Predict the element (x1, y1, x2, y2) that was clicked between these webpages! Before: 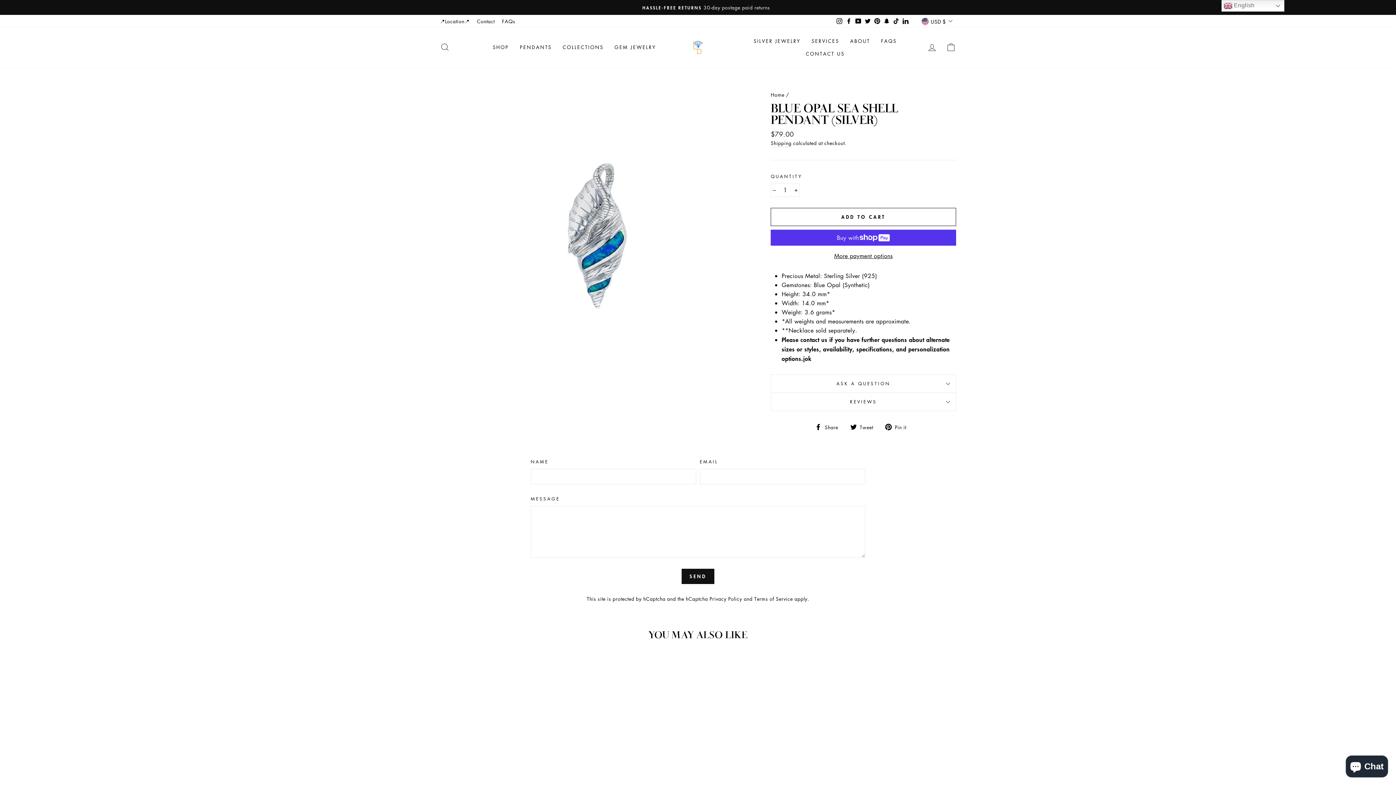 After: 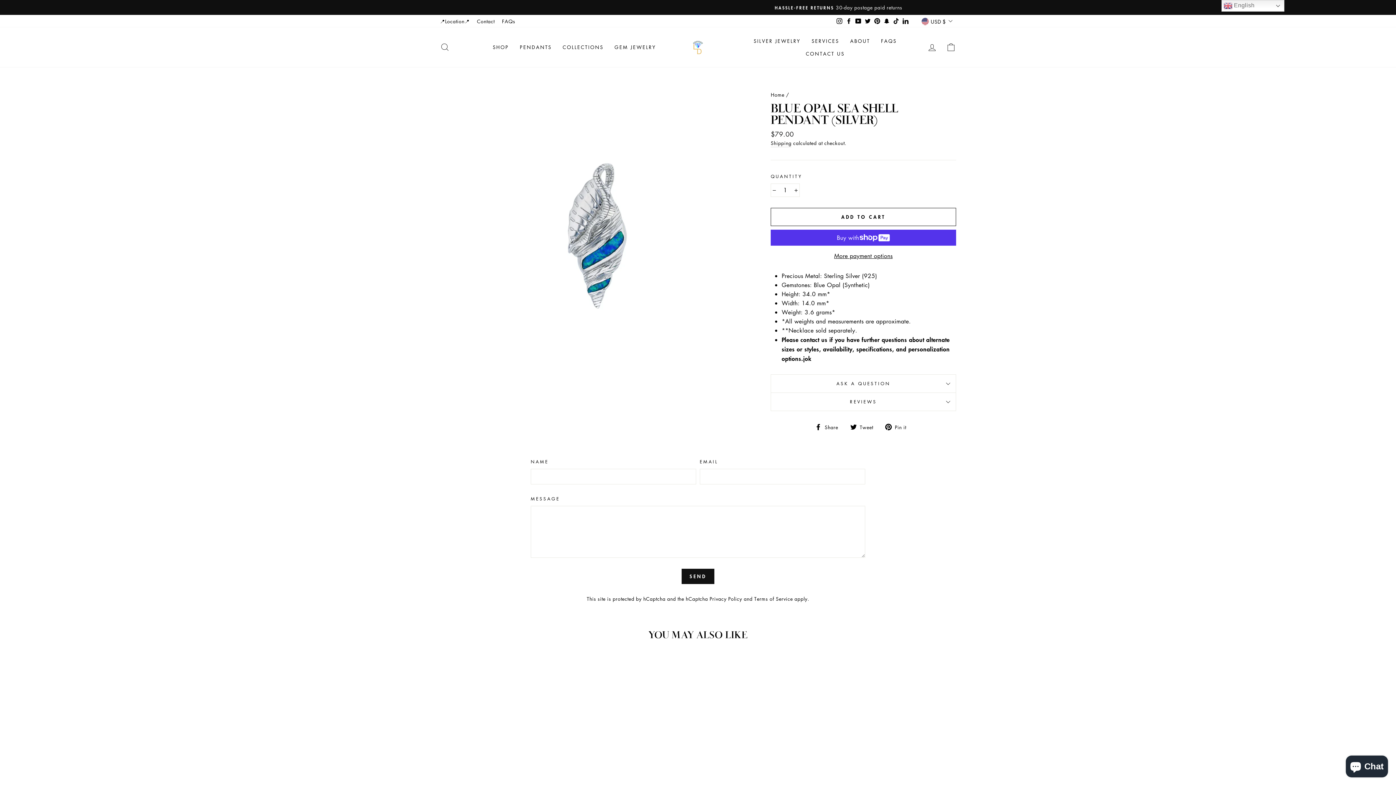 Action: label: YouTube bbox: (853, 15, 863, 26)